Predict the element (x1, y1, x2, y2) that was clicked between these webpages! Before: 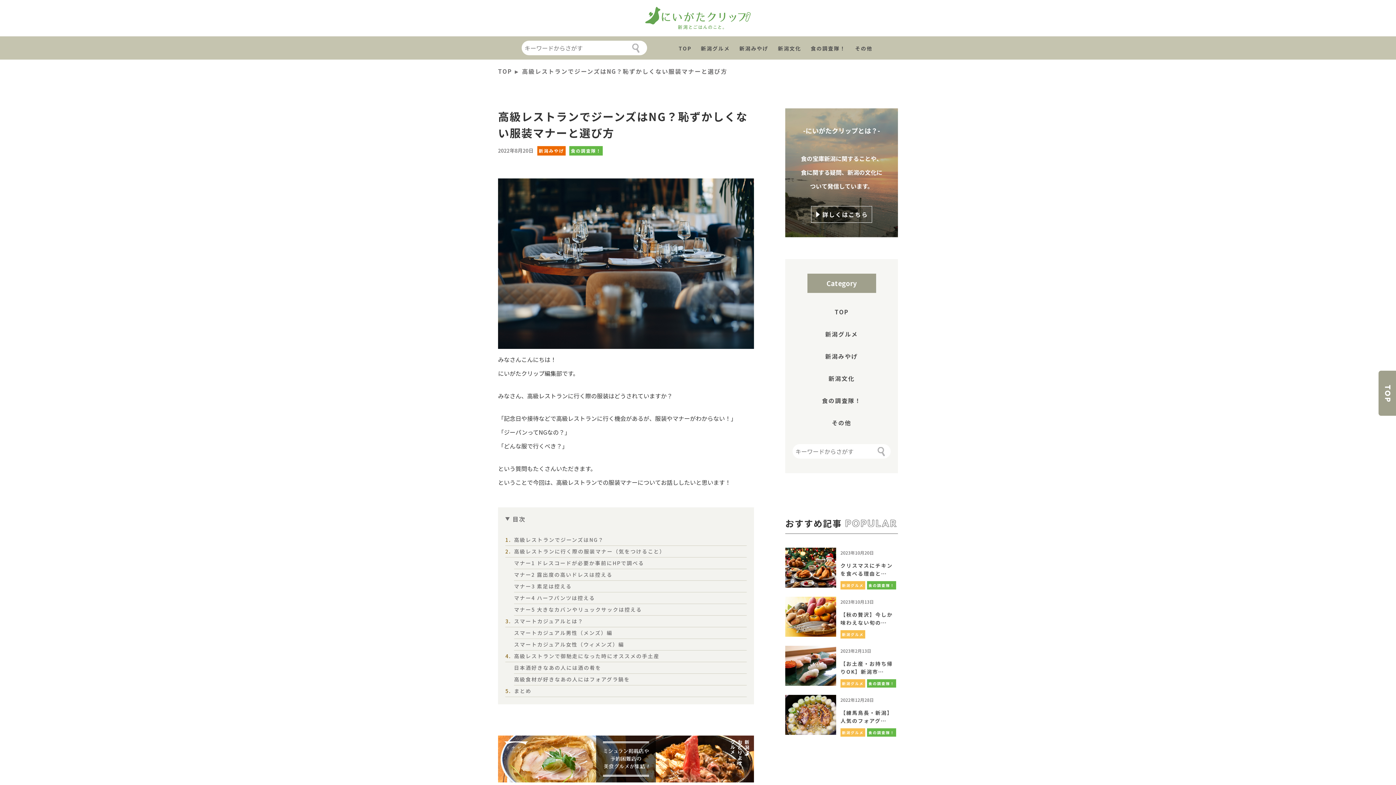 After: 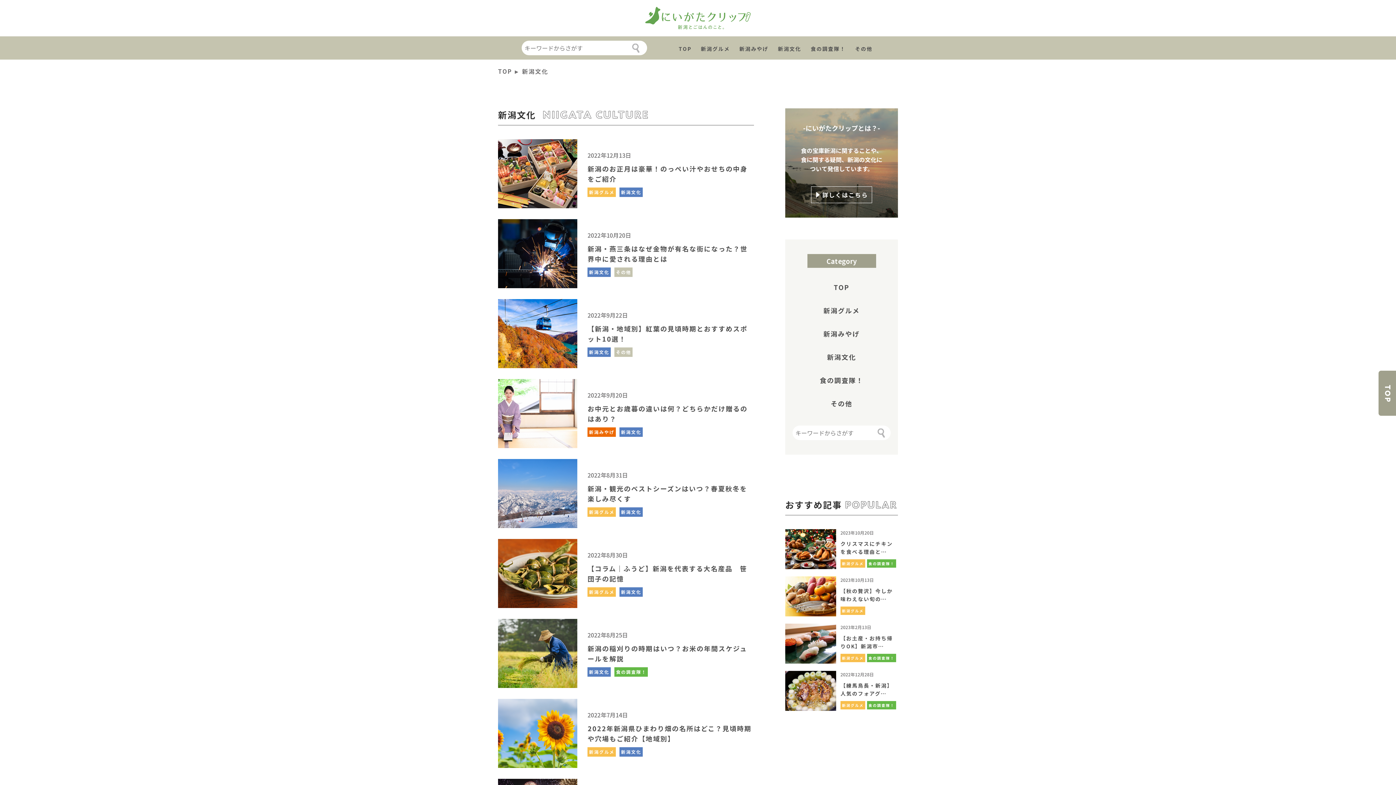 Action: bbox: (776, 44, 803, 54) label: 新潟文化